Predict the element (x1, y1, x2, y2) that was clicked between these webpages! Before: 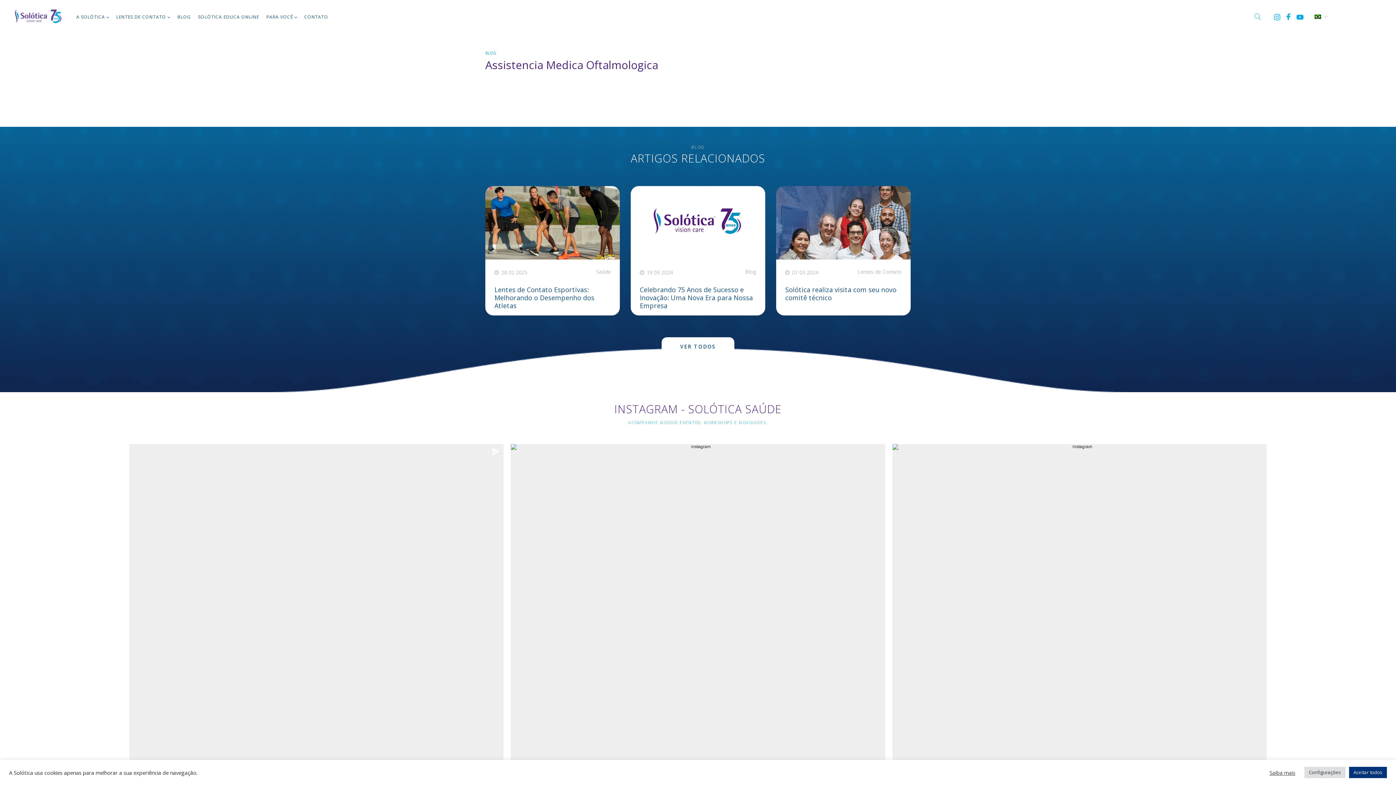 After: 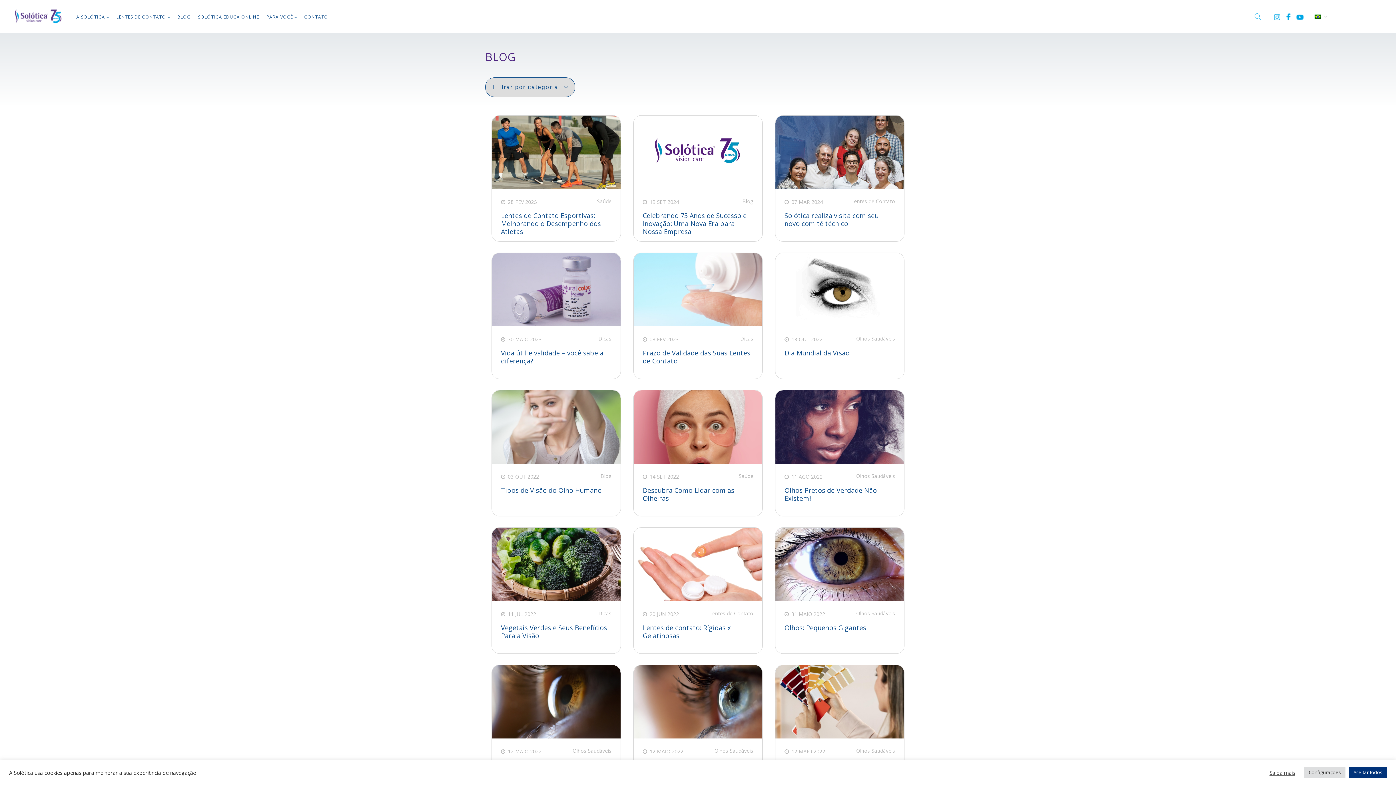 Action: label: BLOG bbox: (177, 13, 190, 20)